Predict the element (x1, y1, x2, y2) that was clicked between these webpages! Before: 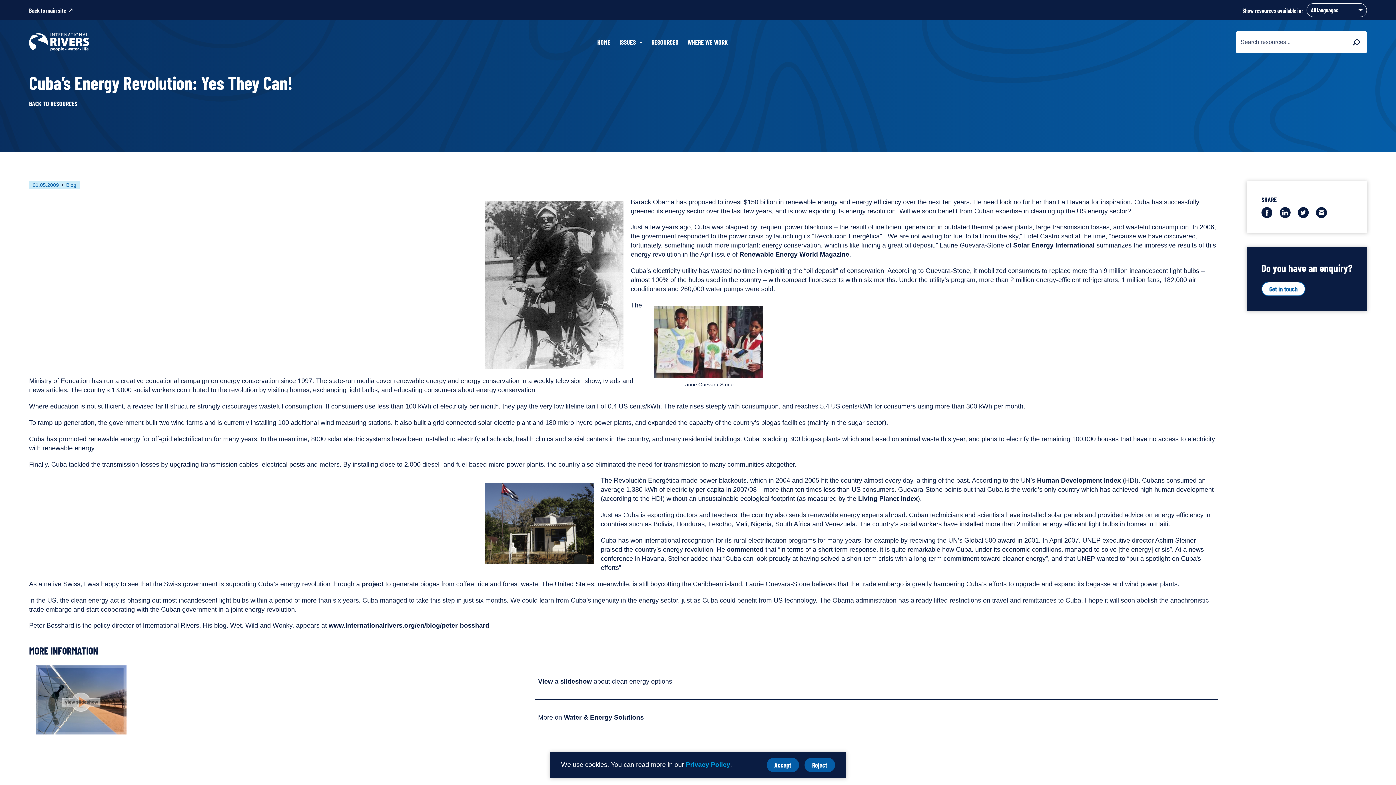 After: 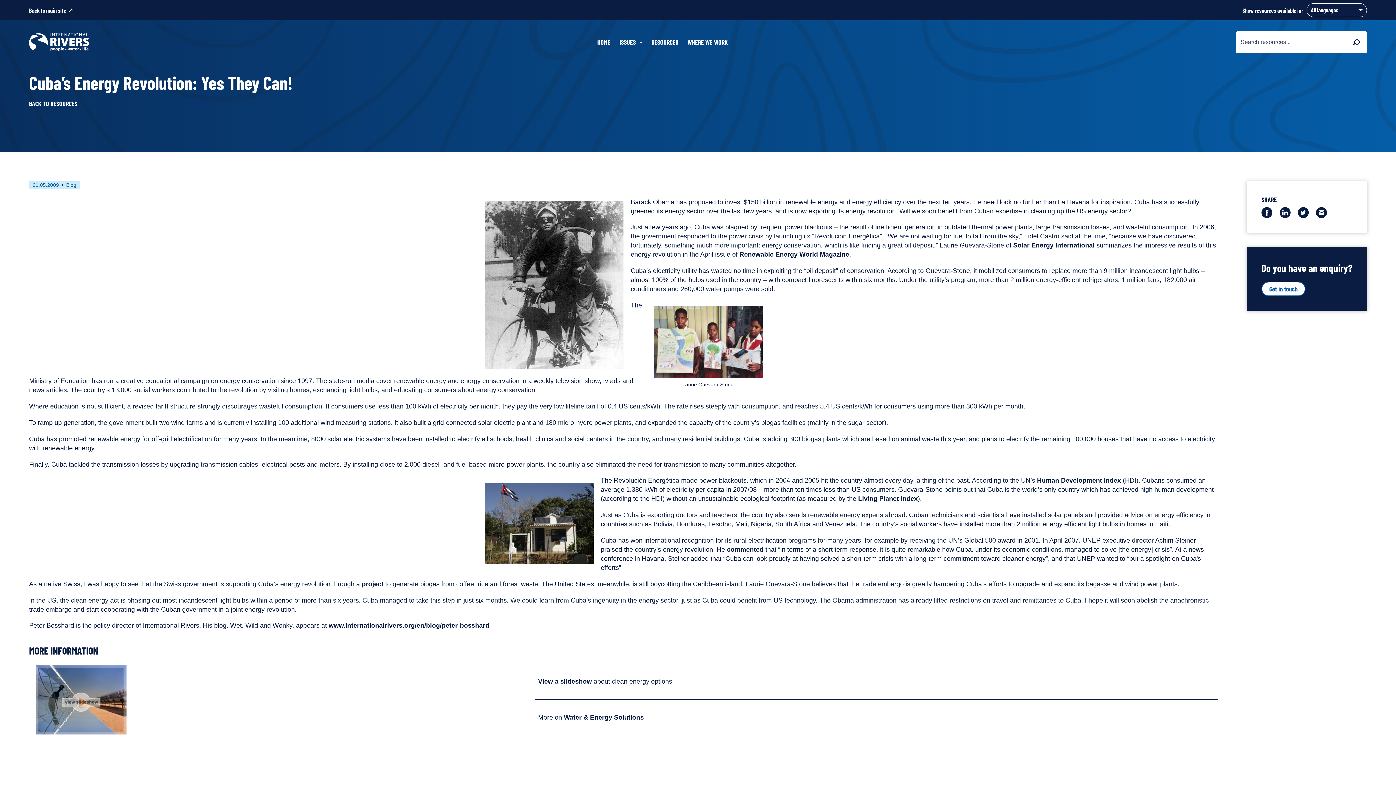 Action: bbox: (804, 758, 835, 772) label: Reject
site cookies